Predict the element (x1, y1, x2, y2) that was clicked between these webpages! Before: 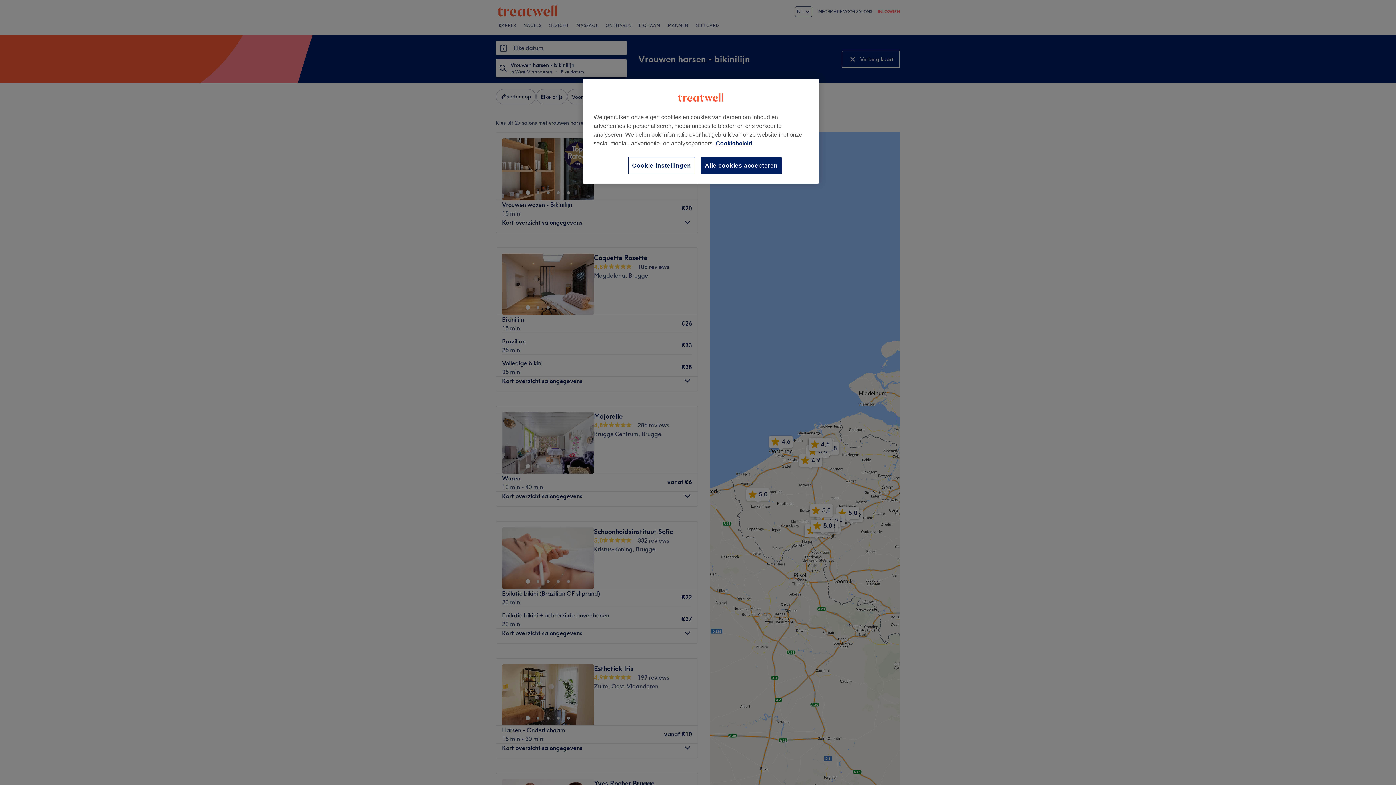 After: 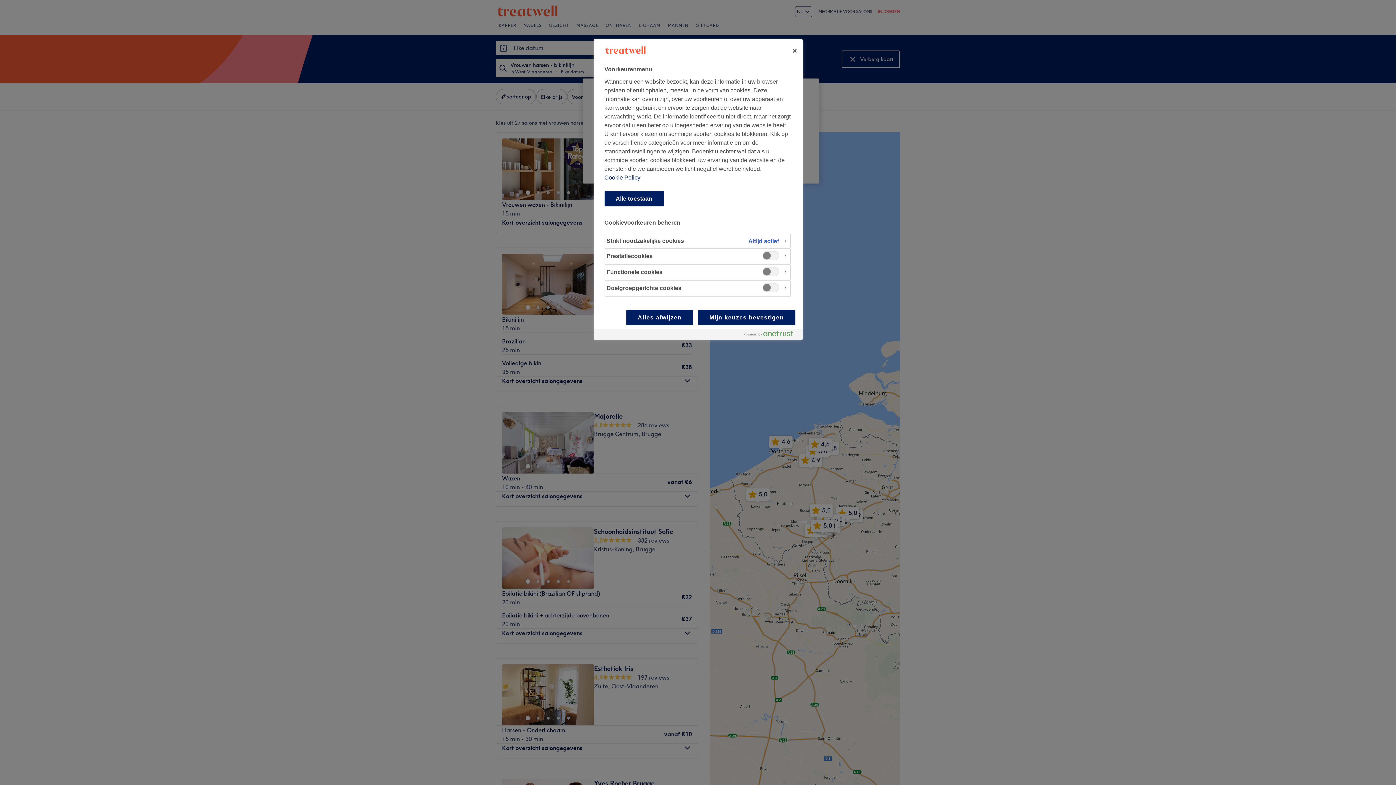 Action: label: Cookie-instellingen bbox: (628, 157, 695, 174)